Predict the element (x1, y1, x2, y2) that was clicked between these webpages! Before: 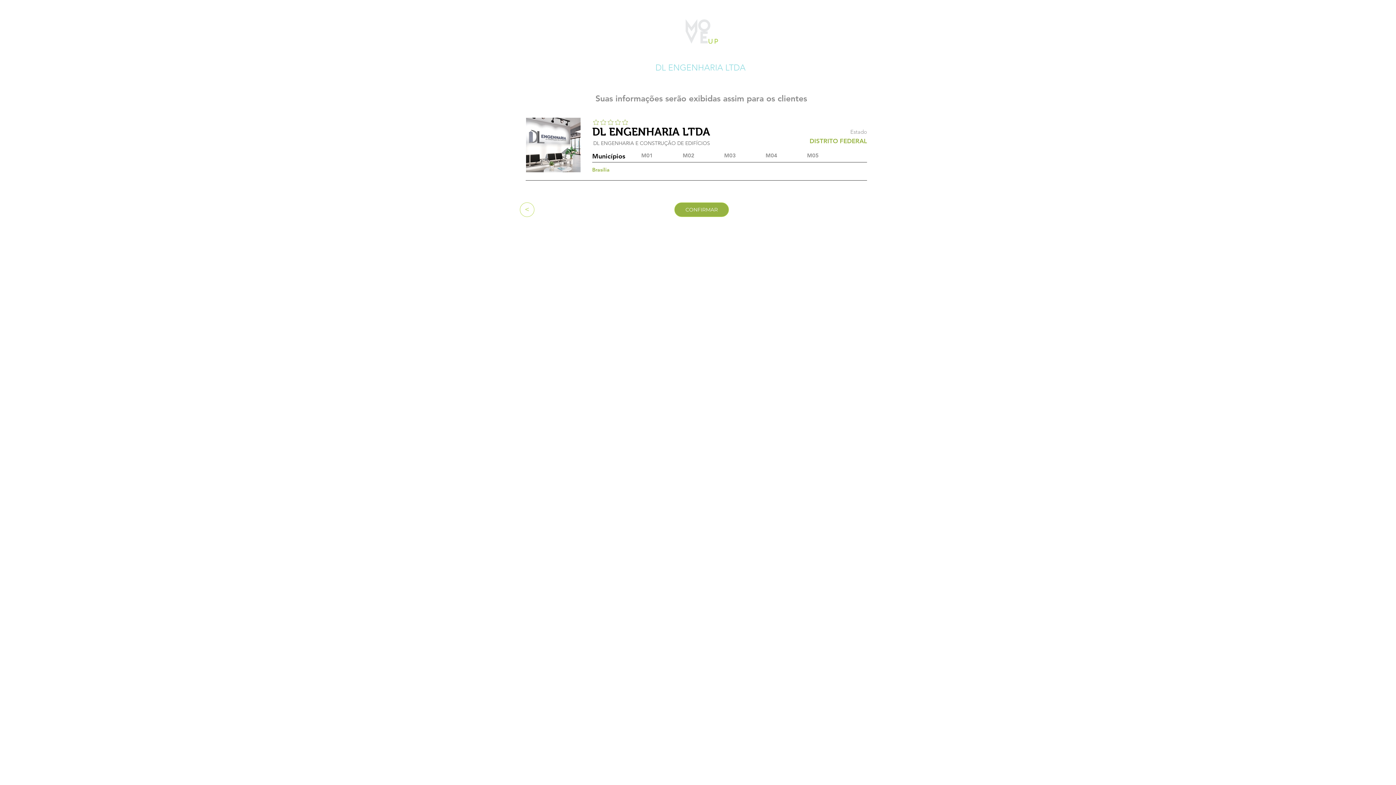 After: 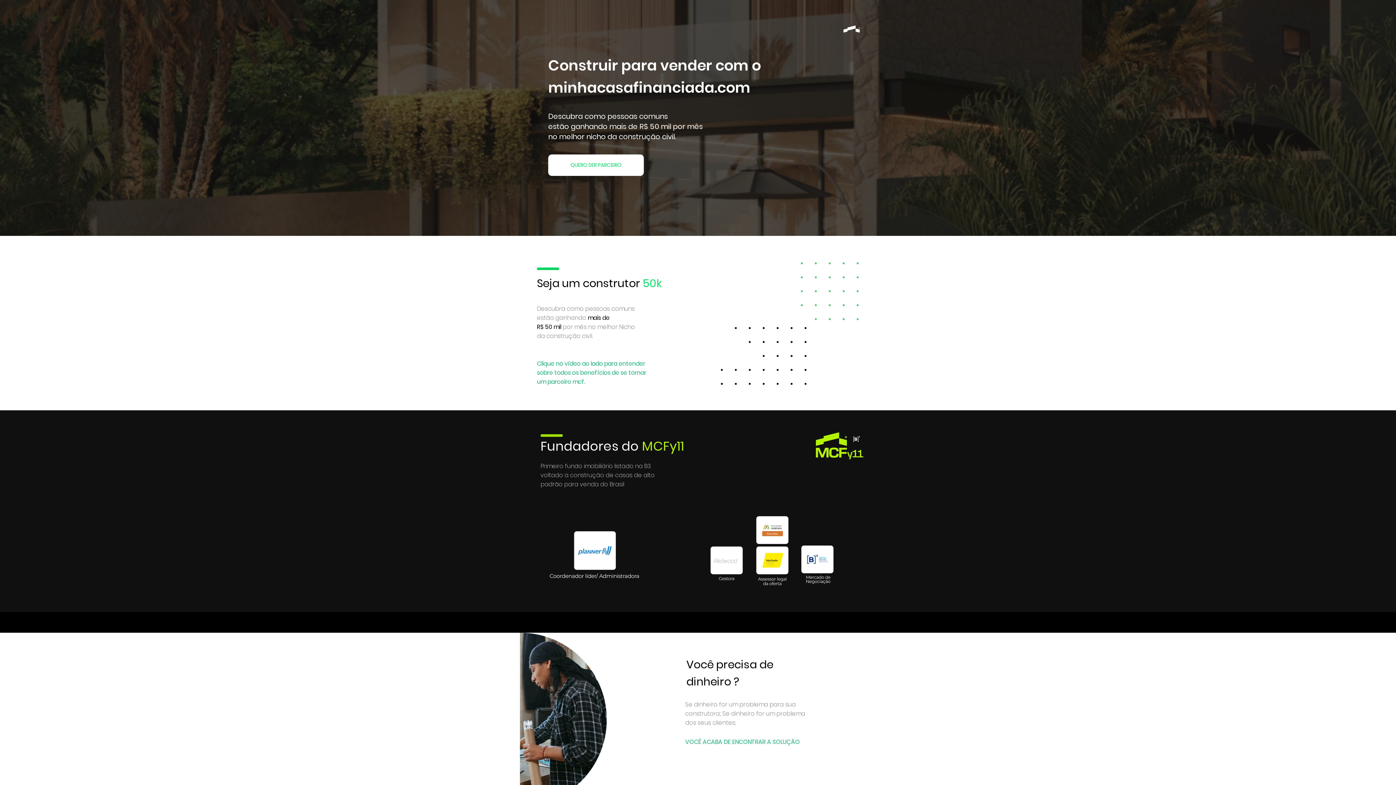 Action: label: CONFIRMAR bbox: (674, 202, 729, 217)